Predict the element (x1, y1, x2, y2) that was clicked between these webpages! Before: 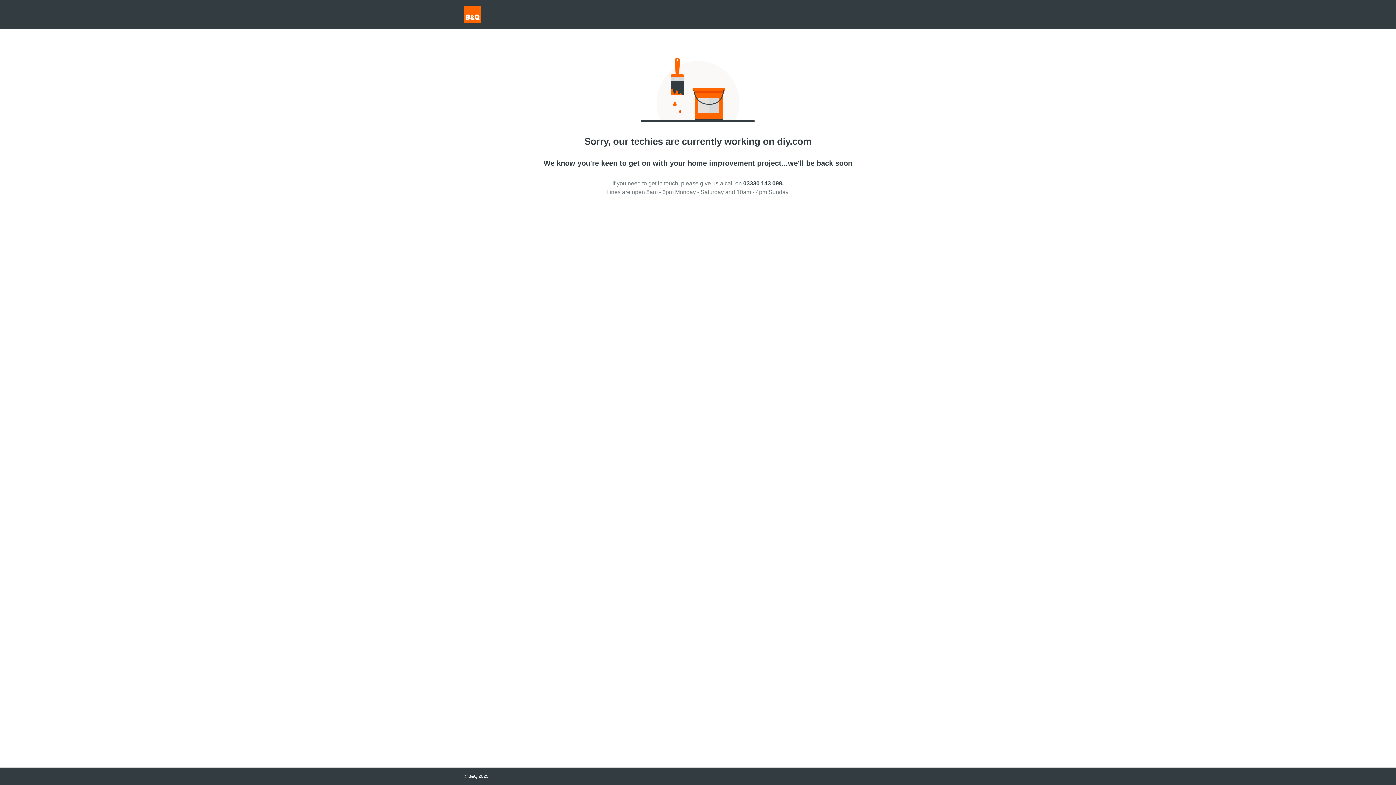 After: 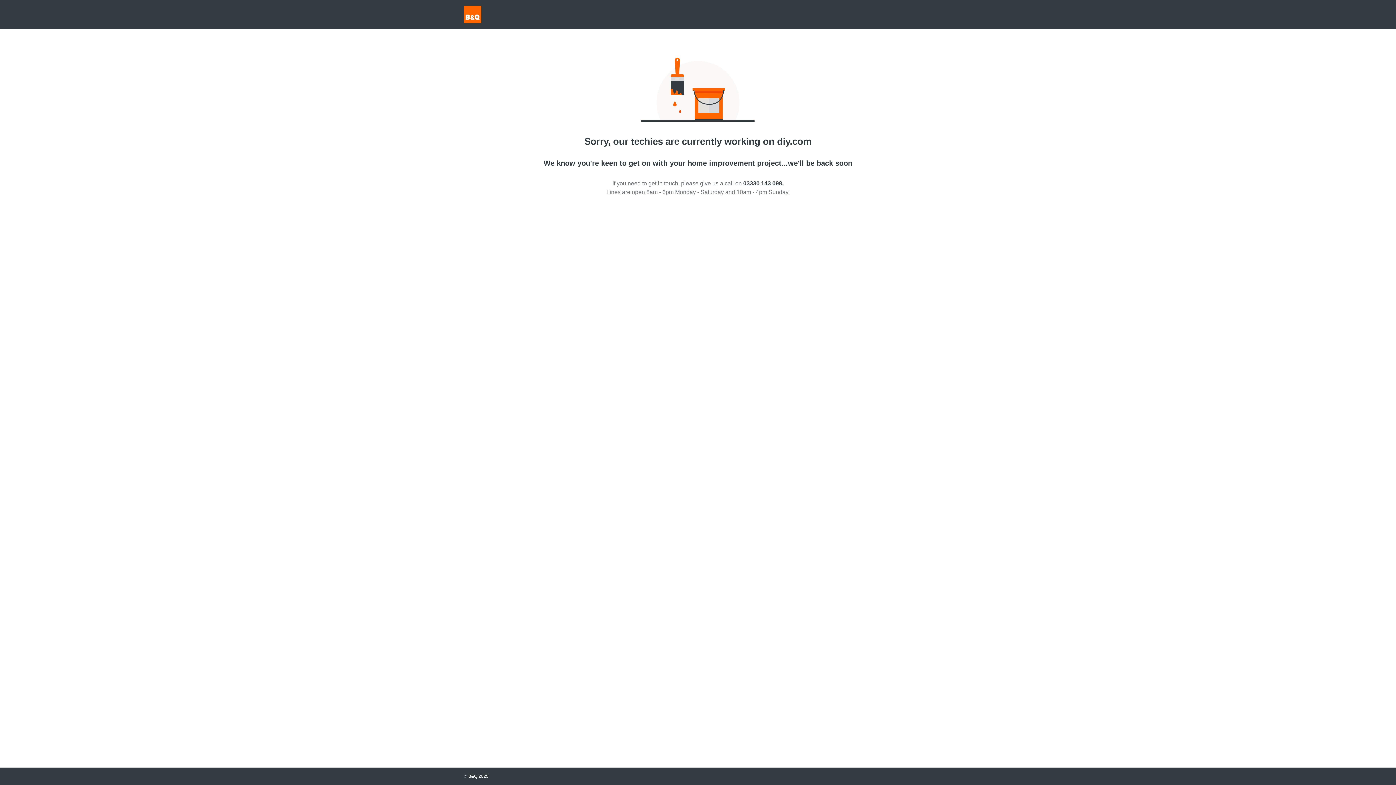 Action: bbox: (743, 180, 783, 186) label: 03330 143 098.